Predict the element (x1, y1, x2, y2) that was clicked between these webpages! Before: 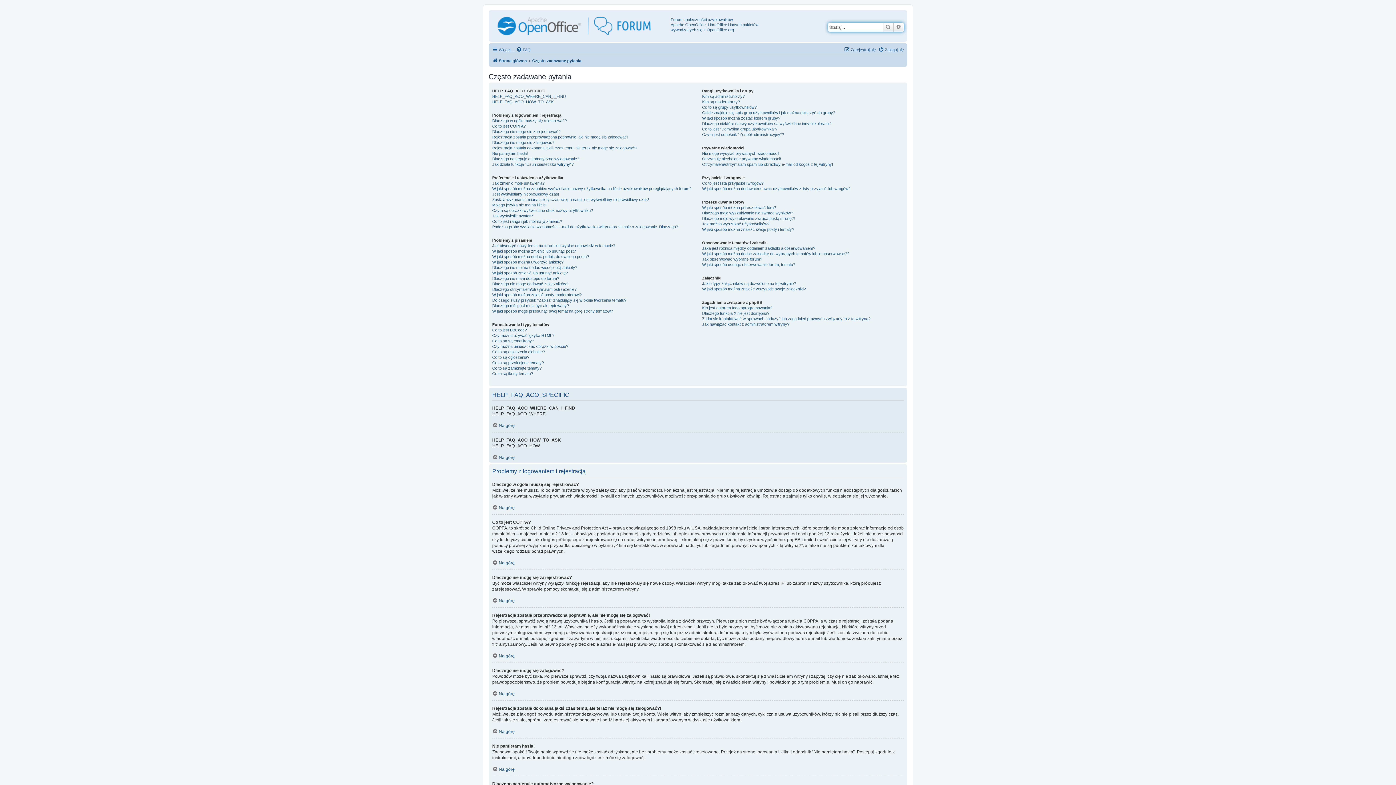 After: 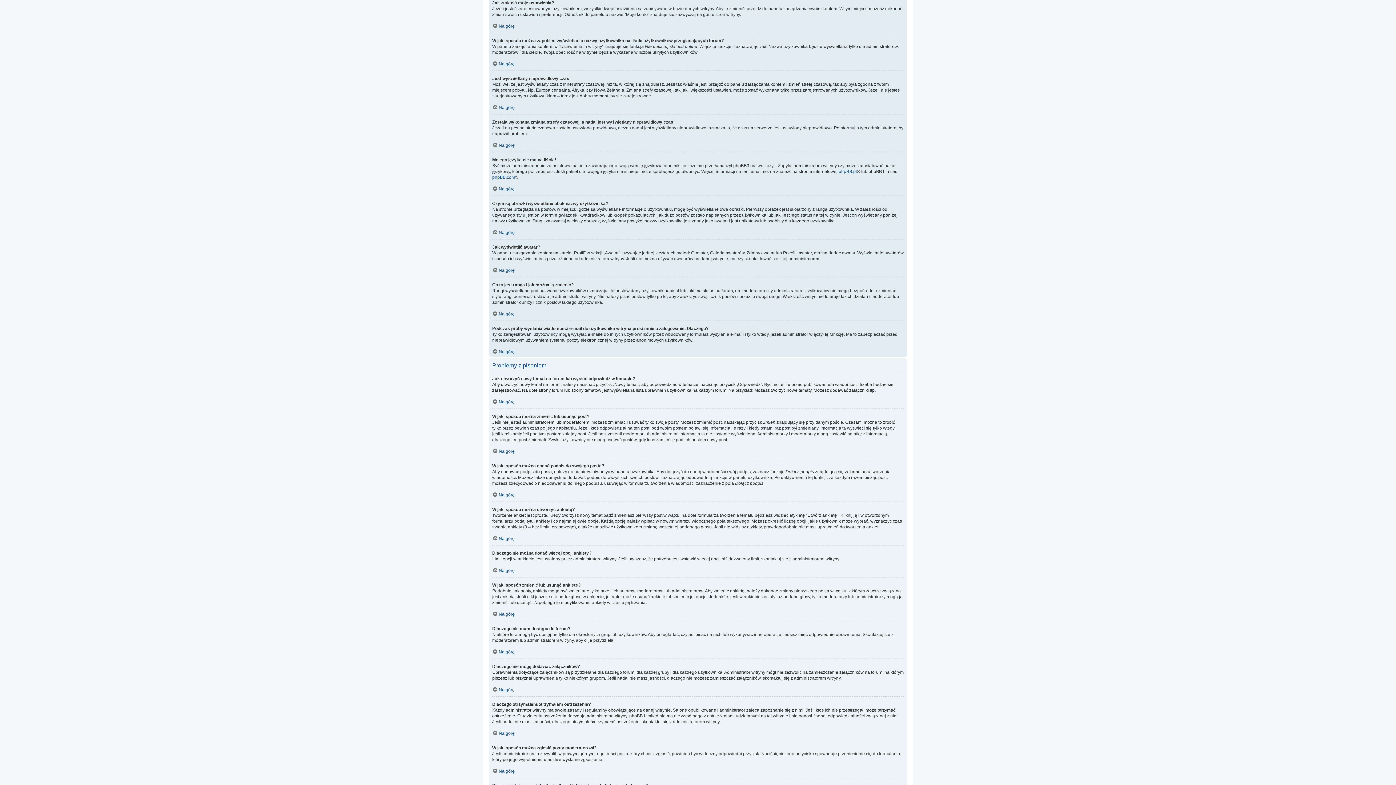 Action: label: Jak zmienić moje ustawienia? bbox: (492, 180, 544, 186)